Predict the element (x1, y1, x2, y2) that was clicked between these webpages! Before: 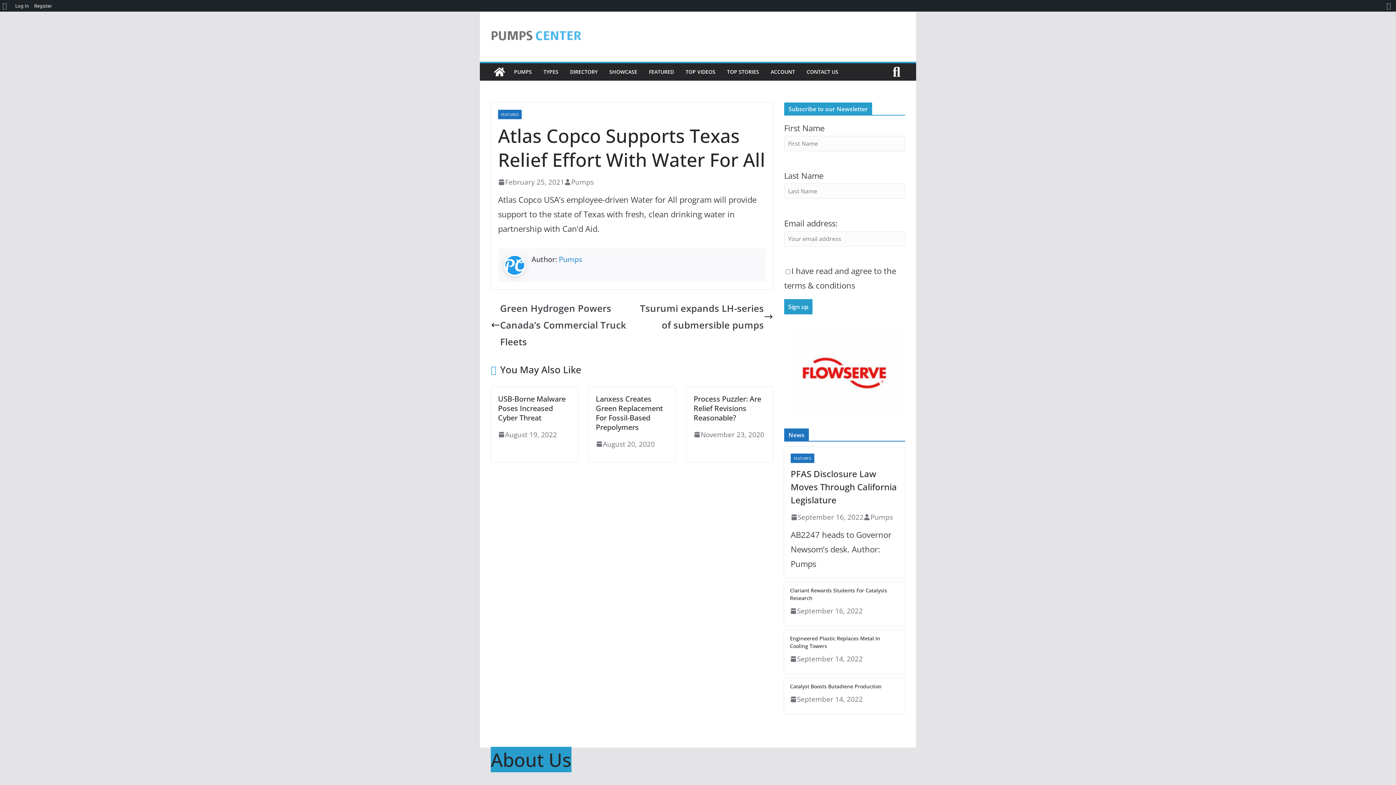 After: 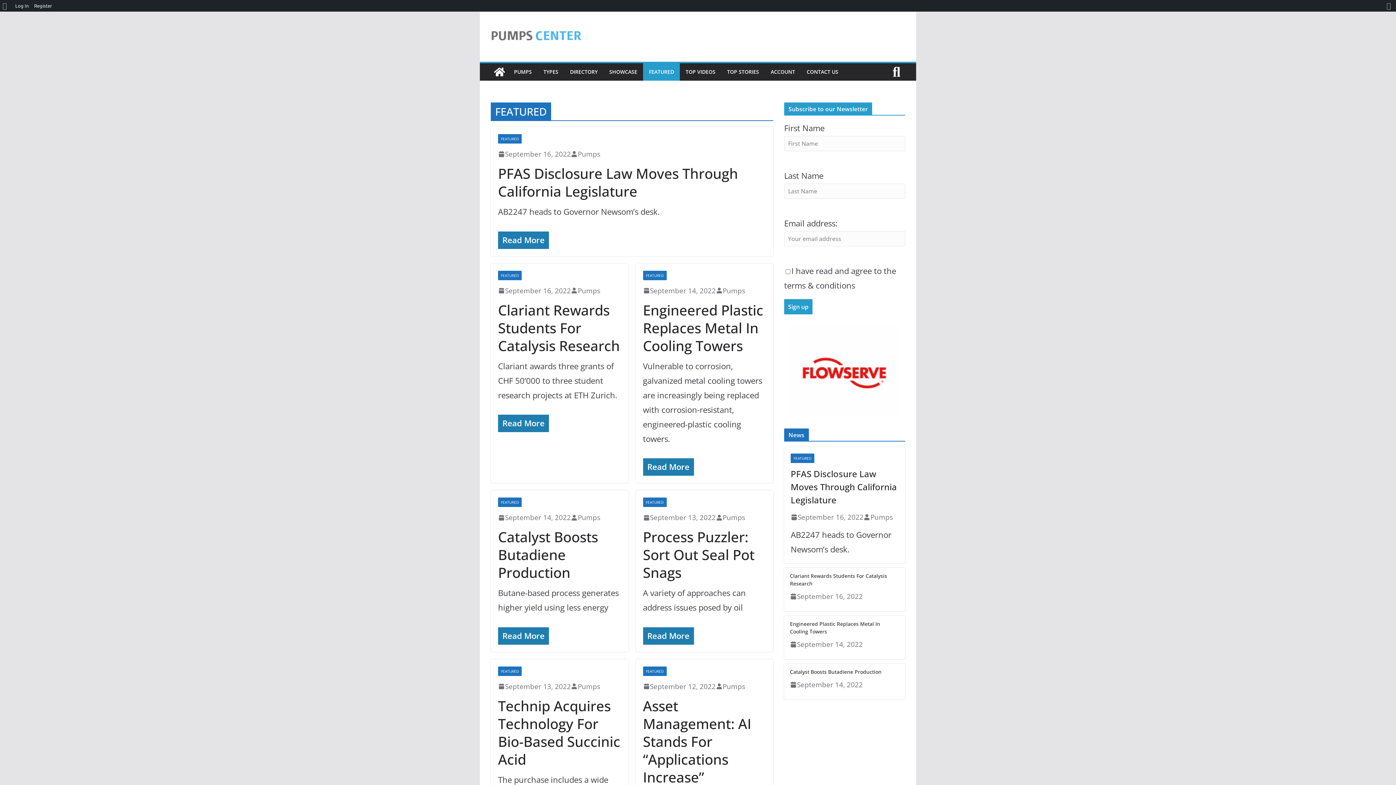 Action: label: FEATURED bbox: (790, 453, 814, 463)